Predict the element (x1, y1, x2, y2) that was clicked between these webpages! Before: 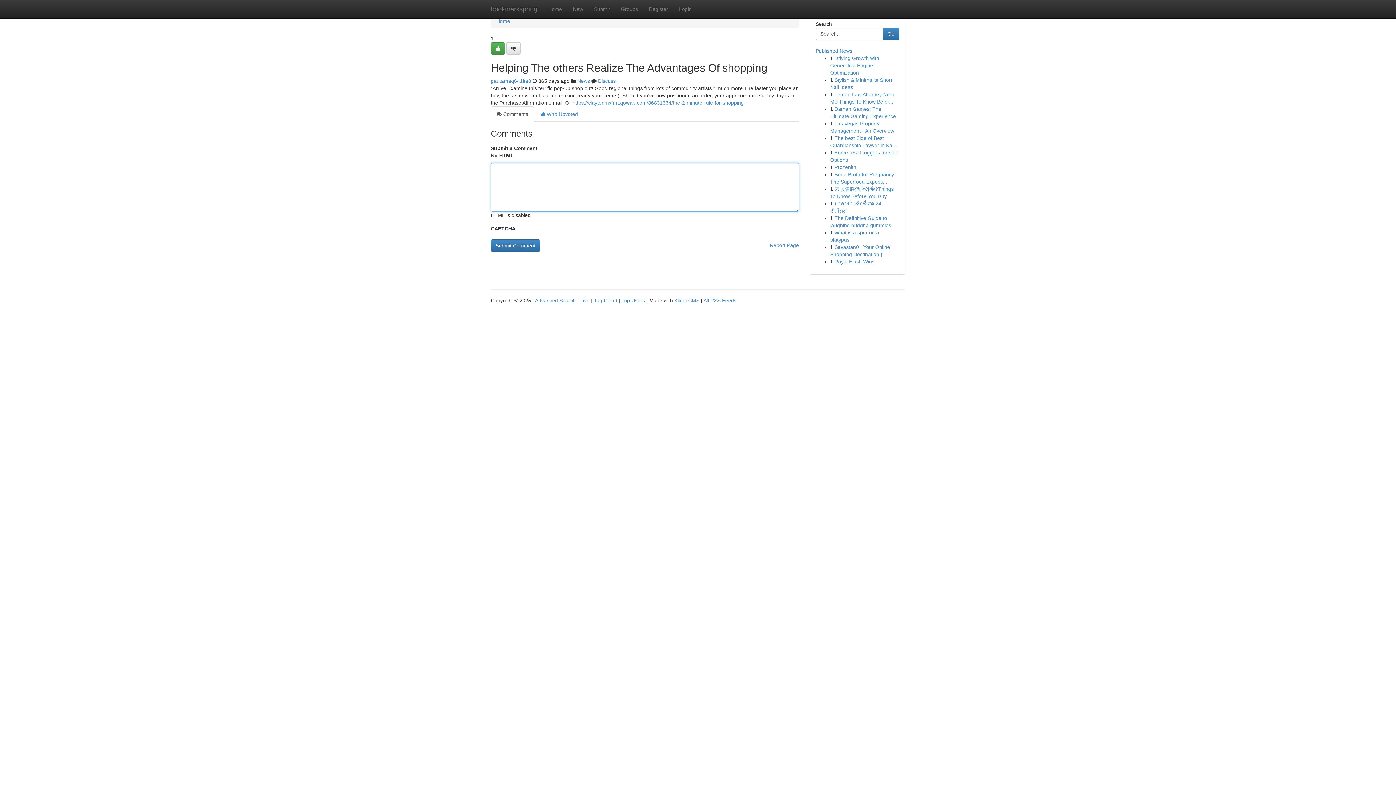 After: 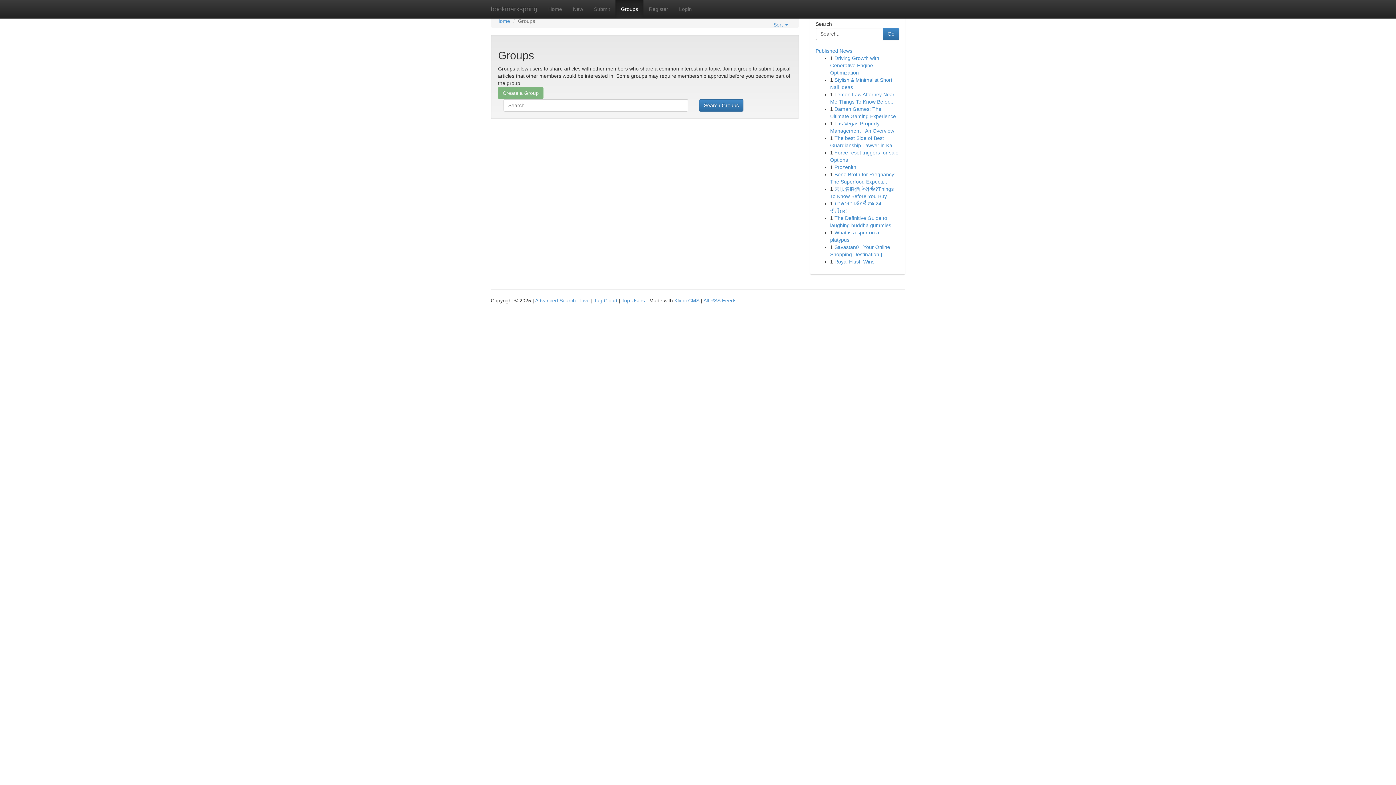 Action: label: Groups bbox: (615, 0, 643, 18)